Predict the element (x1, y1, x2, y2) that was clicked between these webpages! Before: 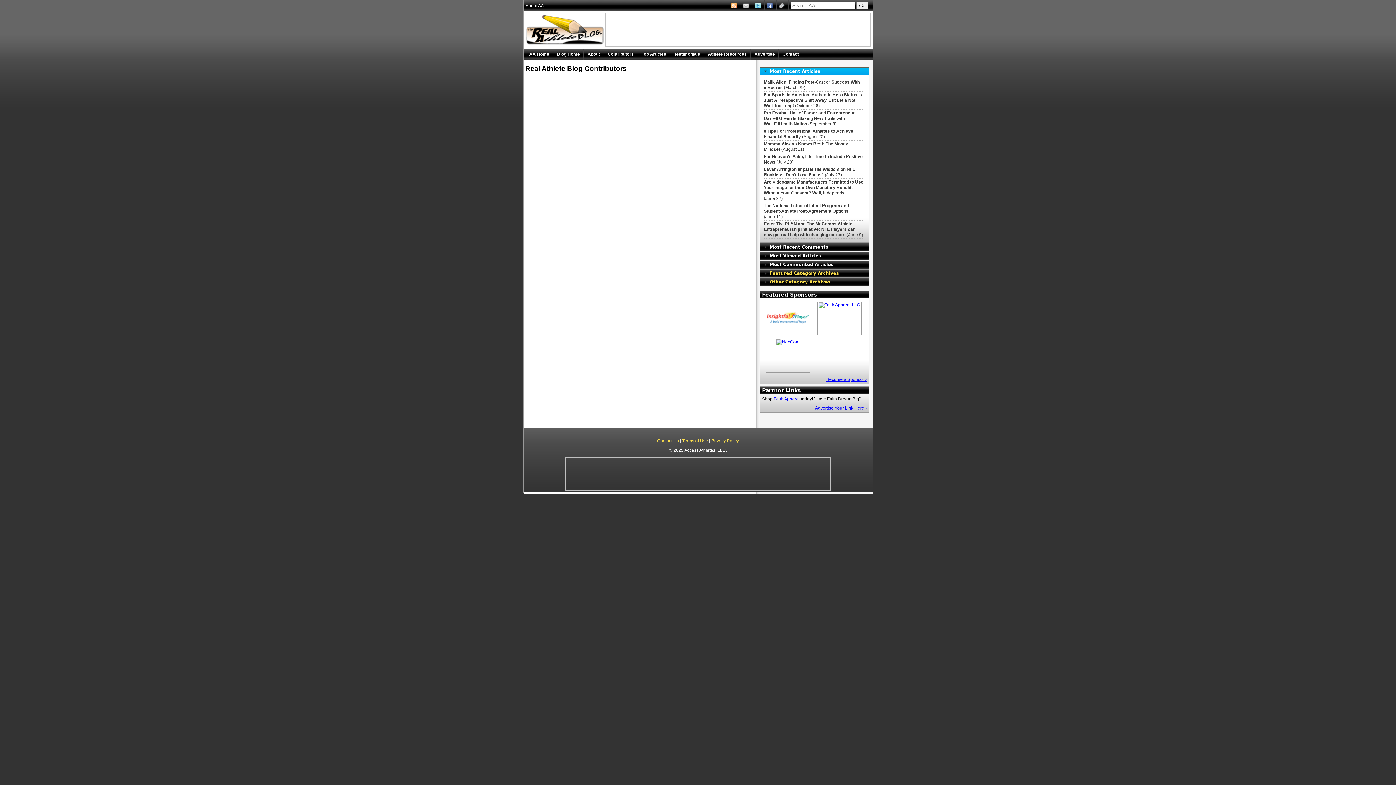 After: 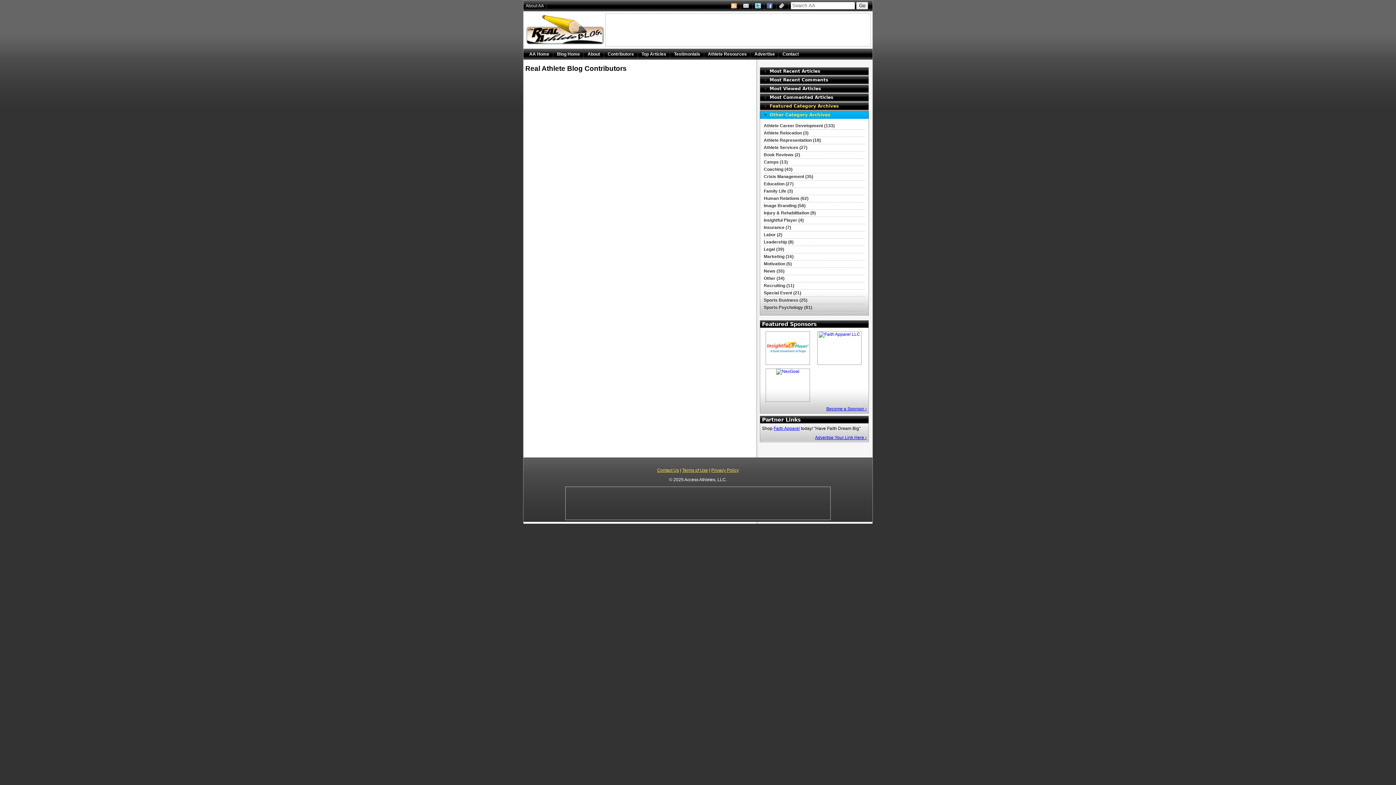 Action: bbox: (760, 278, 868, 286) label: Other Category Archives